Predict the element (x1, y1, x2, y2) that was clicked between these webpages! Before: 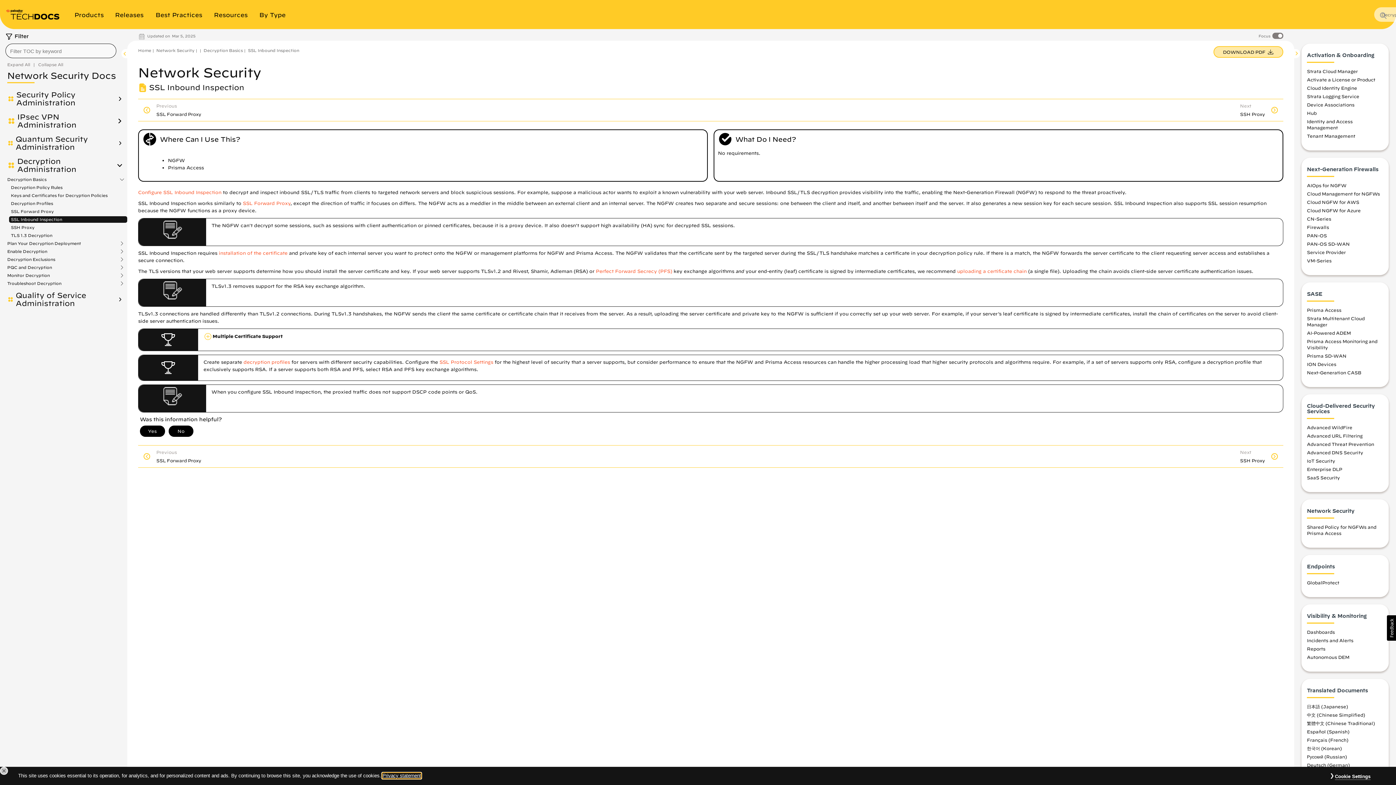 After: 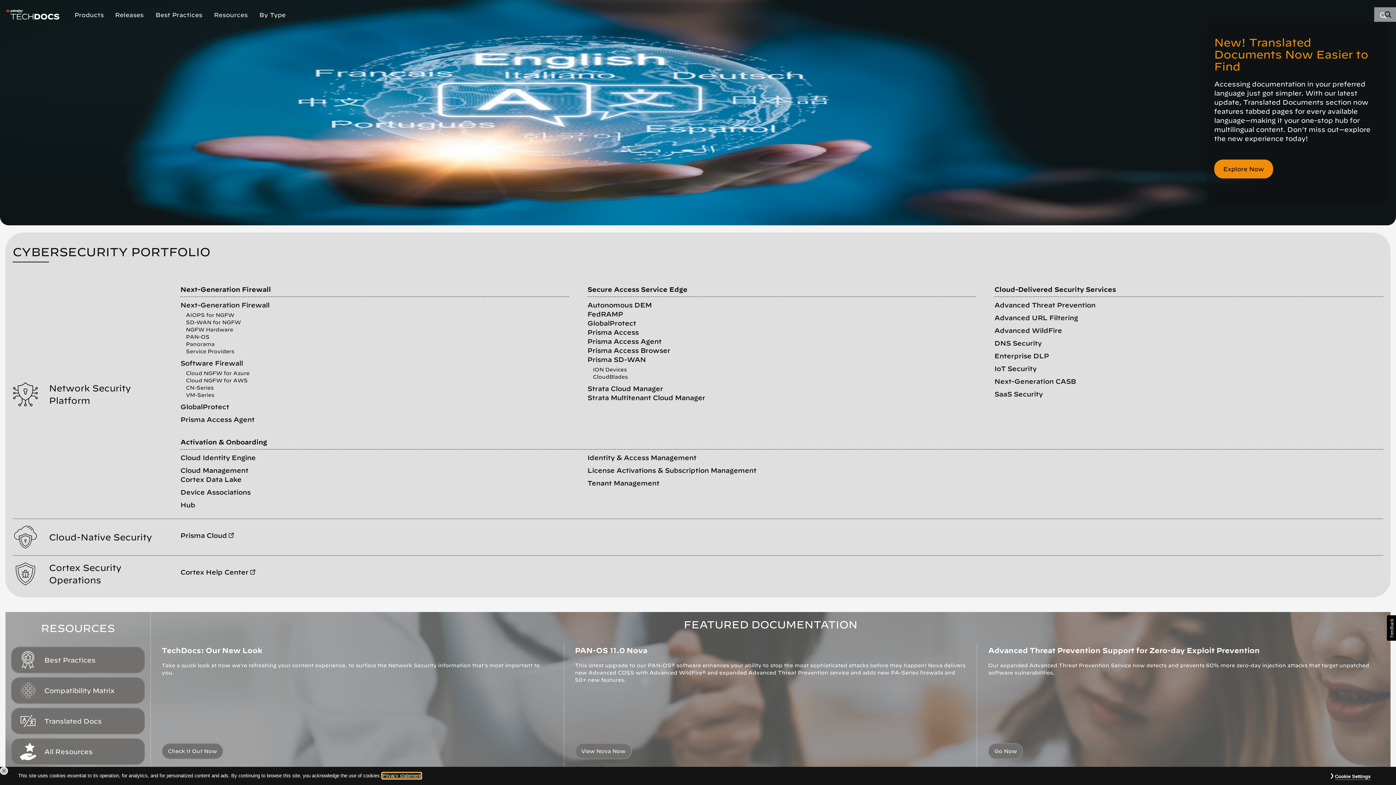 Action: bbox: (5, 8, 60, 20)